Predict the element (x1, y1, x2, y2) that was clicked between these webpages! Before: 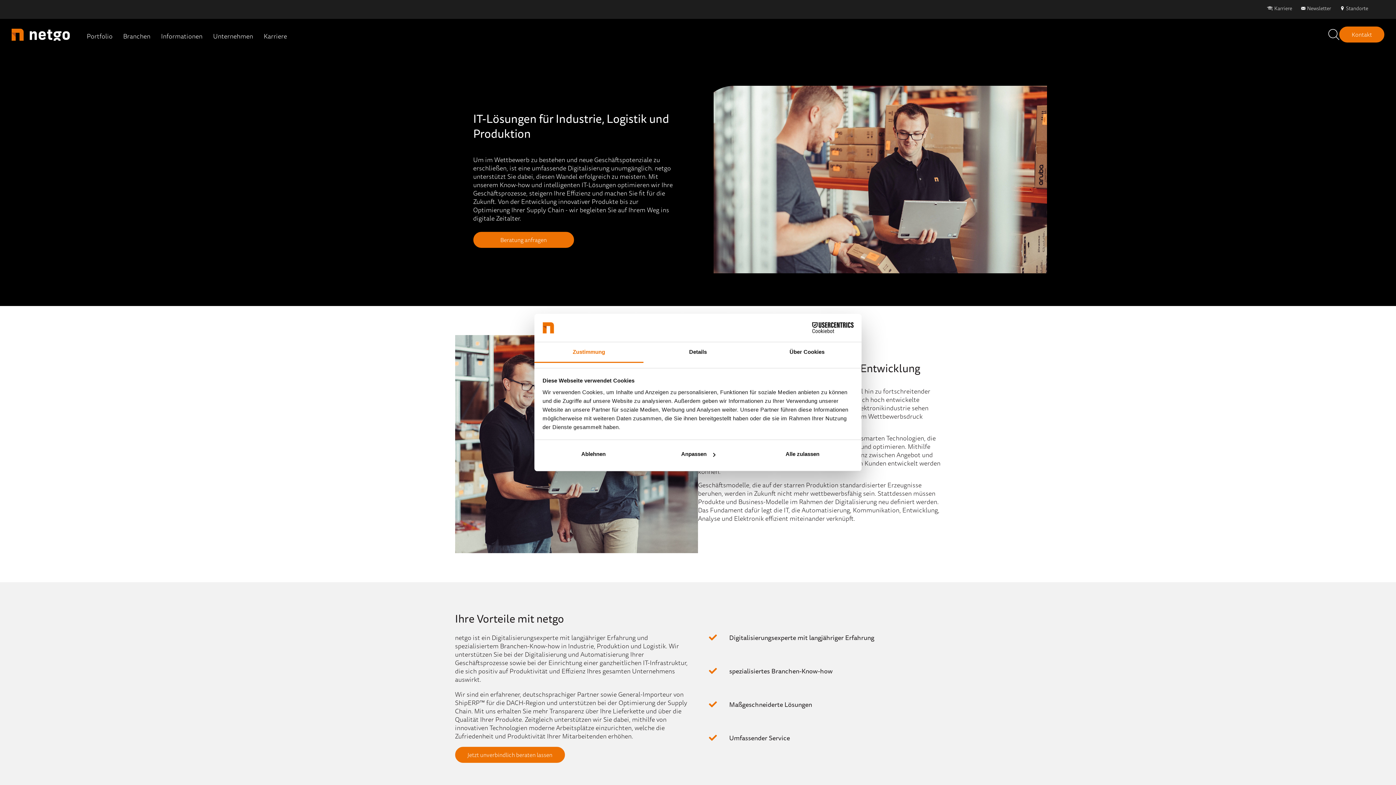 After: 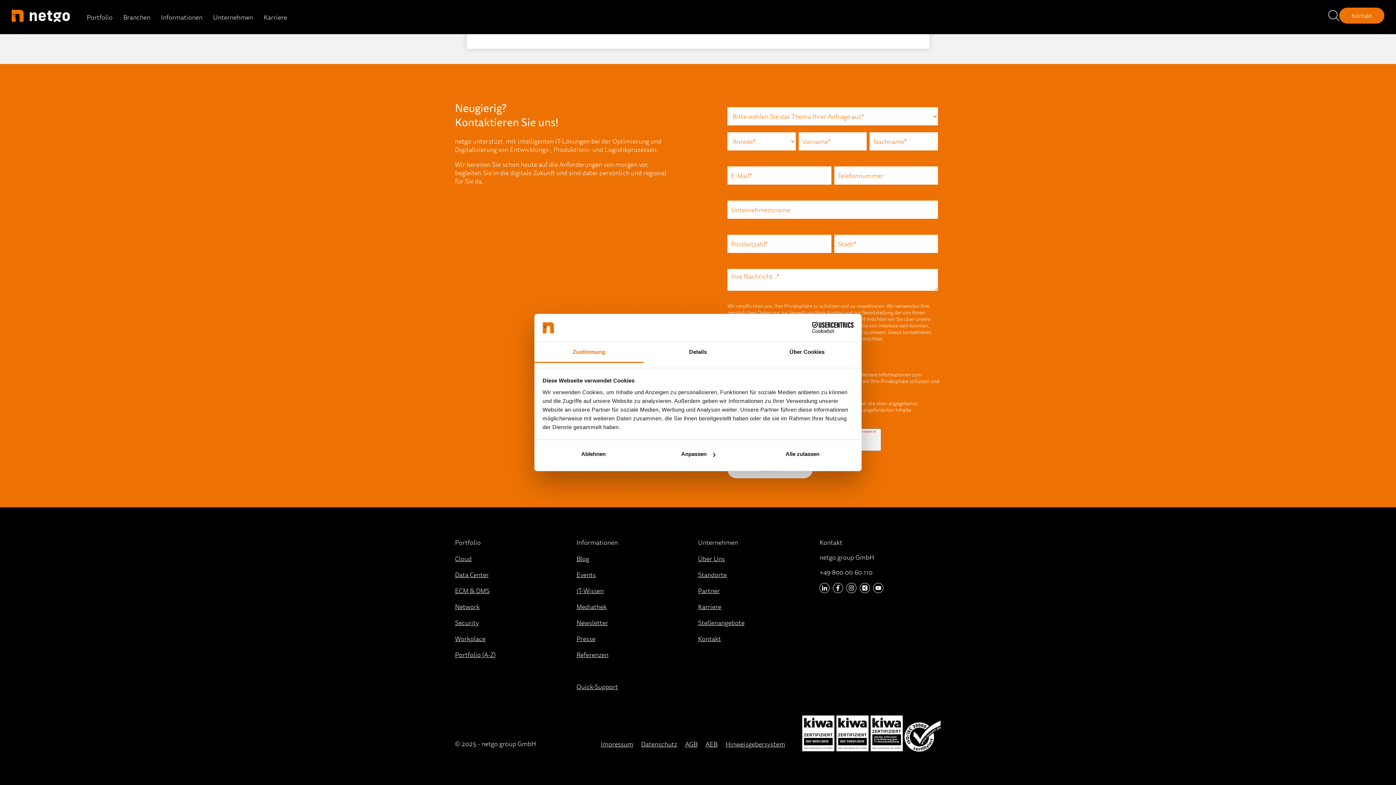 Action: label: Beratung anfragen bbox: (473, 232, 574, 248)